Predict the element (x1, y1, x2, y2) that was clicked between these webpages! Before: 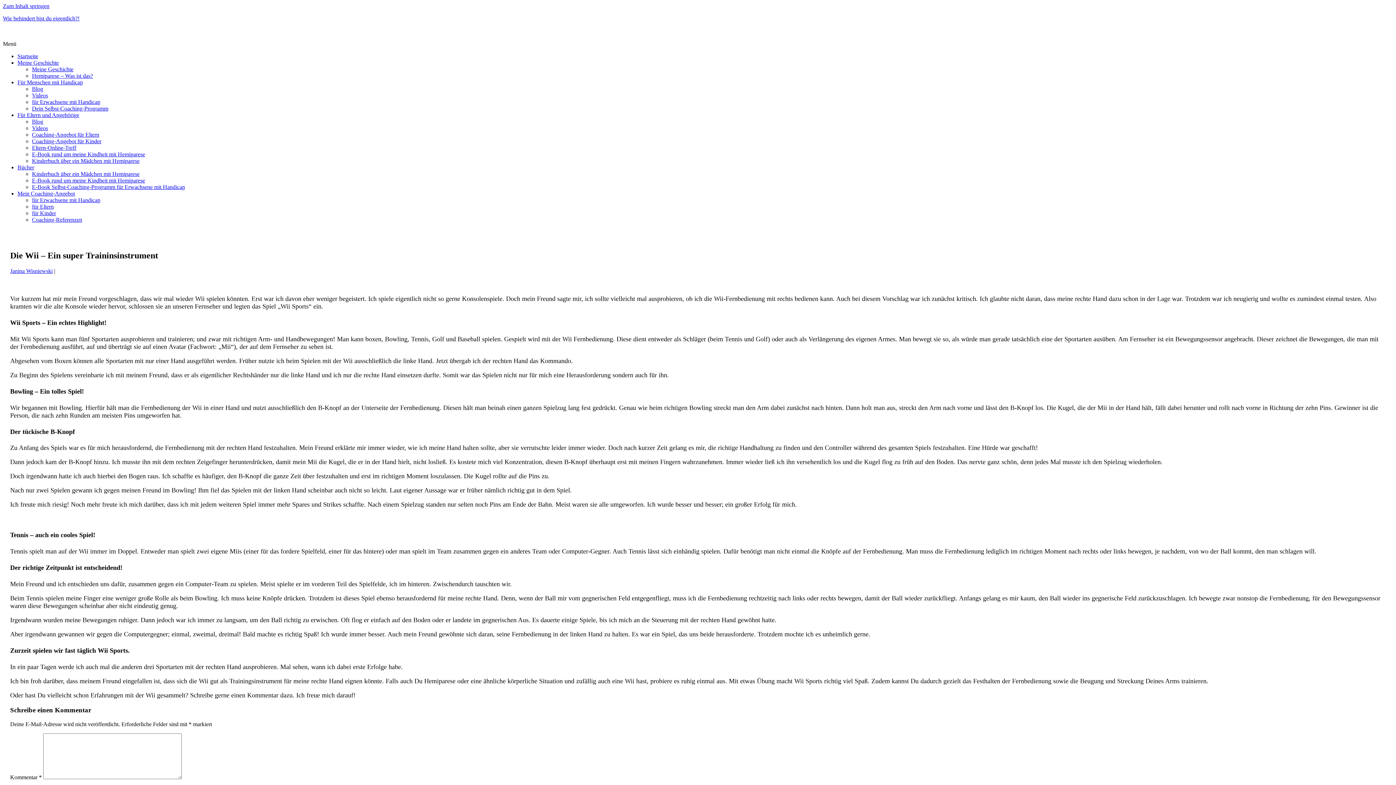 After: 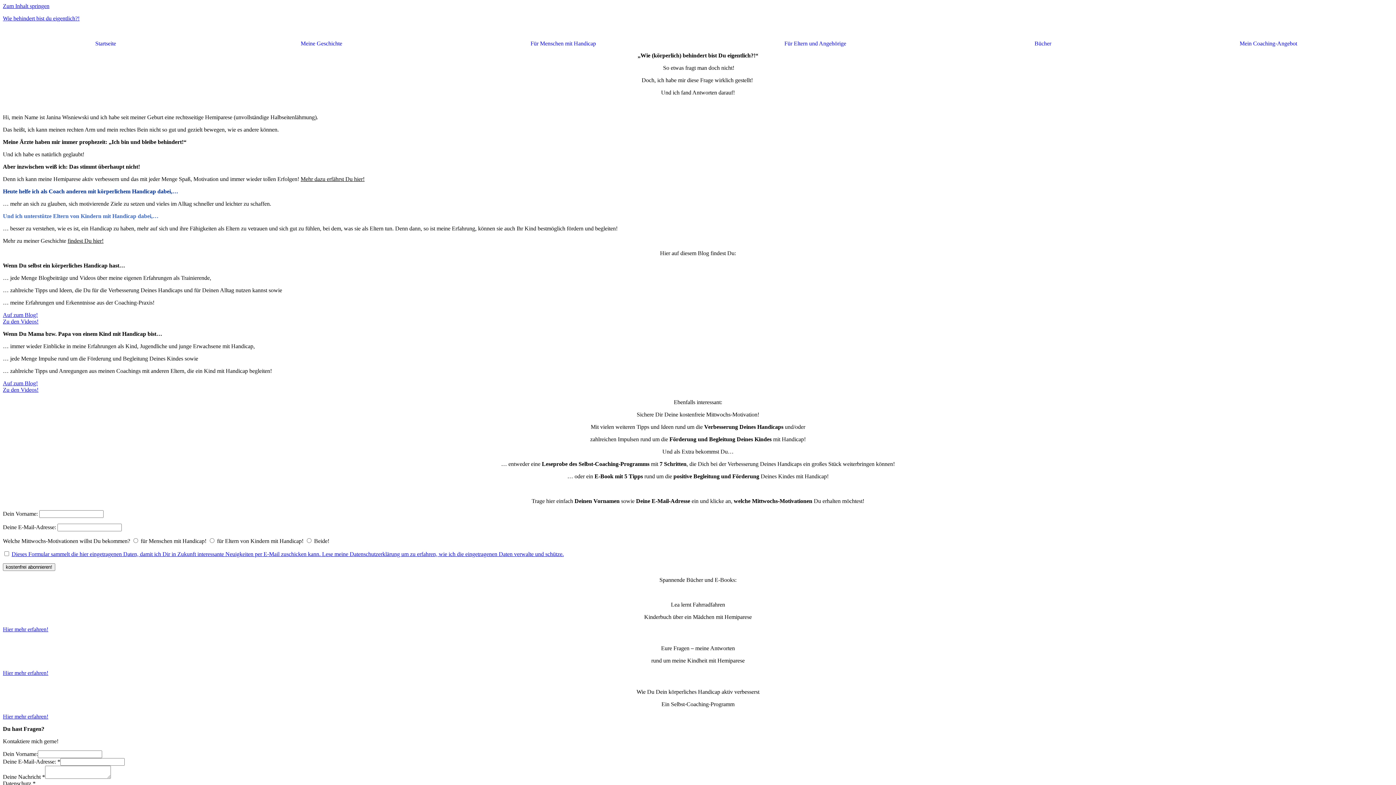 Action: label: Startseite bbox: (17, 53, 38, 59)